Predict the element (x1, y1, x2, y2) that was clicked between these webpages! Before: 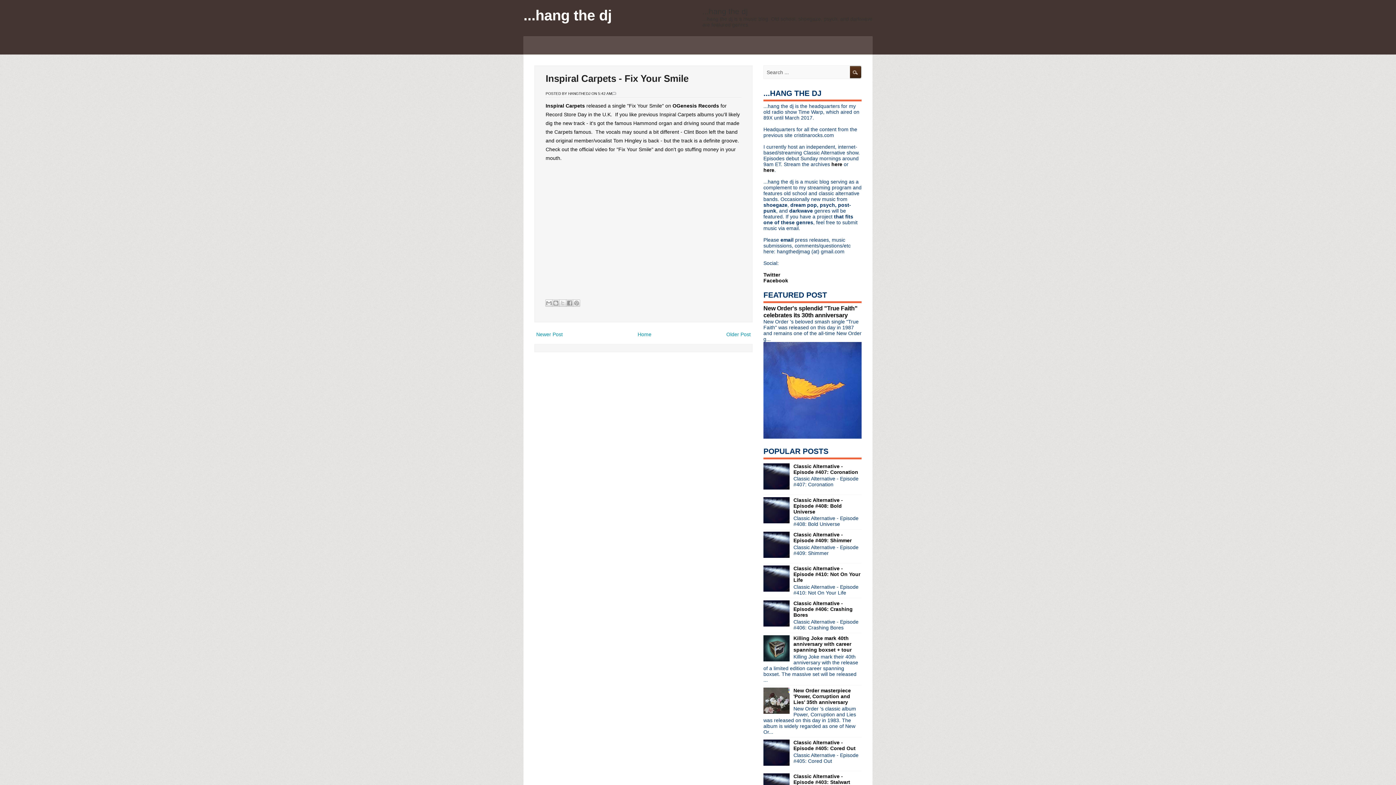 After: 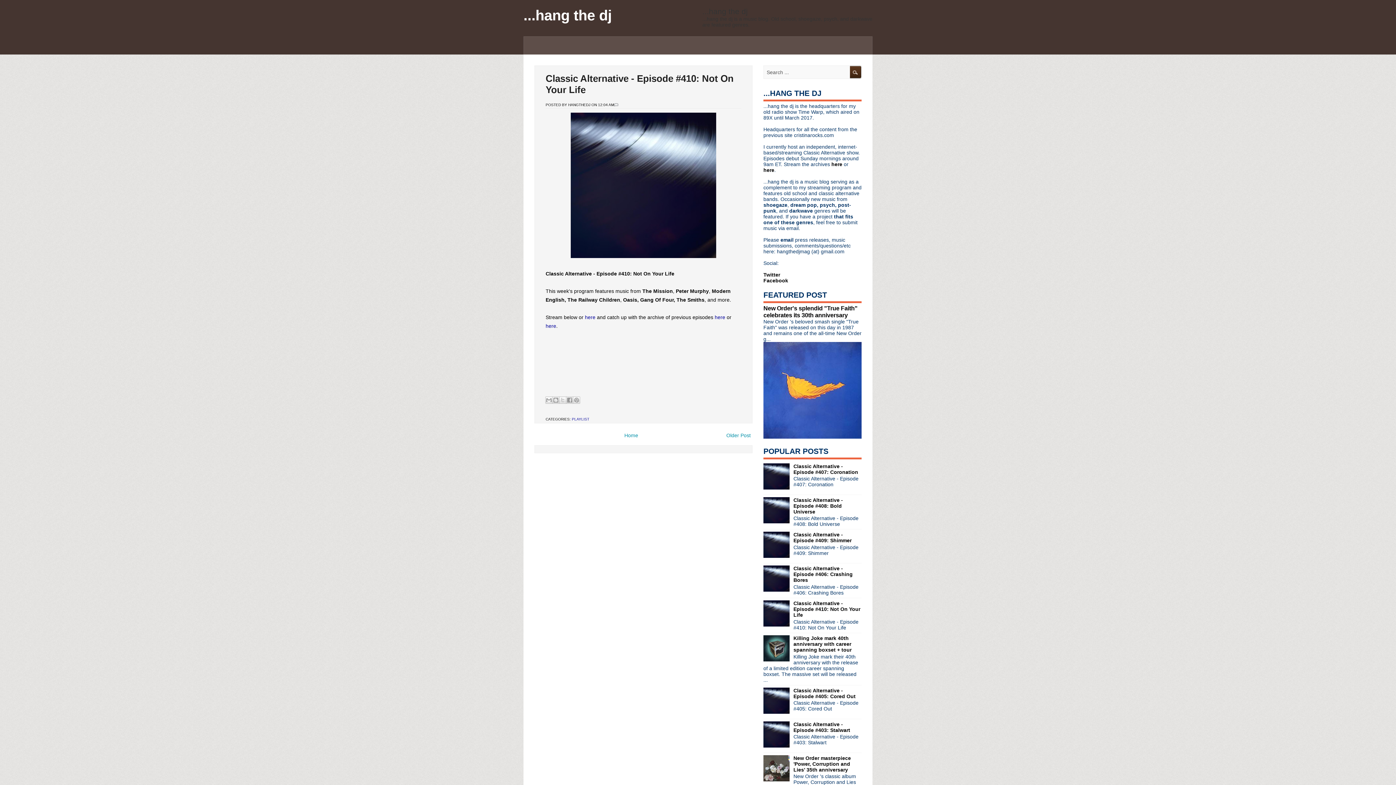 Action: bbox: (793, 565, 860, 583) label: Classic Alternative - Episode #410: Not On Your Life